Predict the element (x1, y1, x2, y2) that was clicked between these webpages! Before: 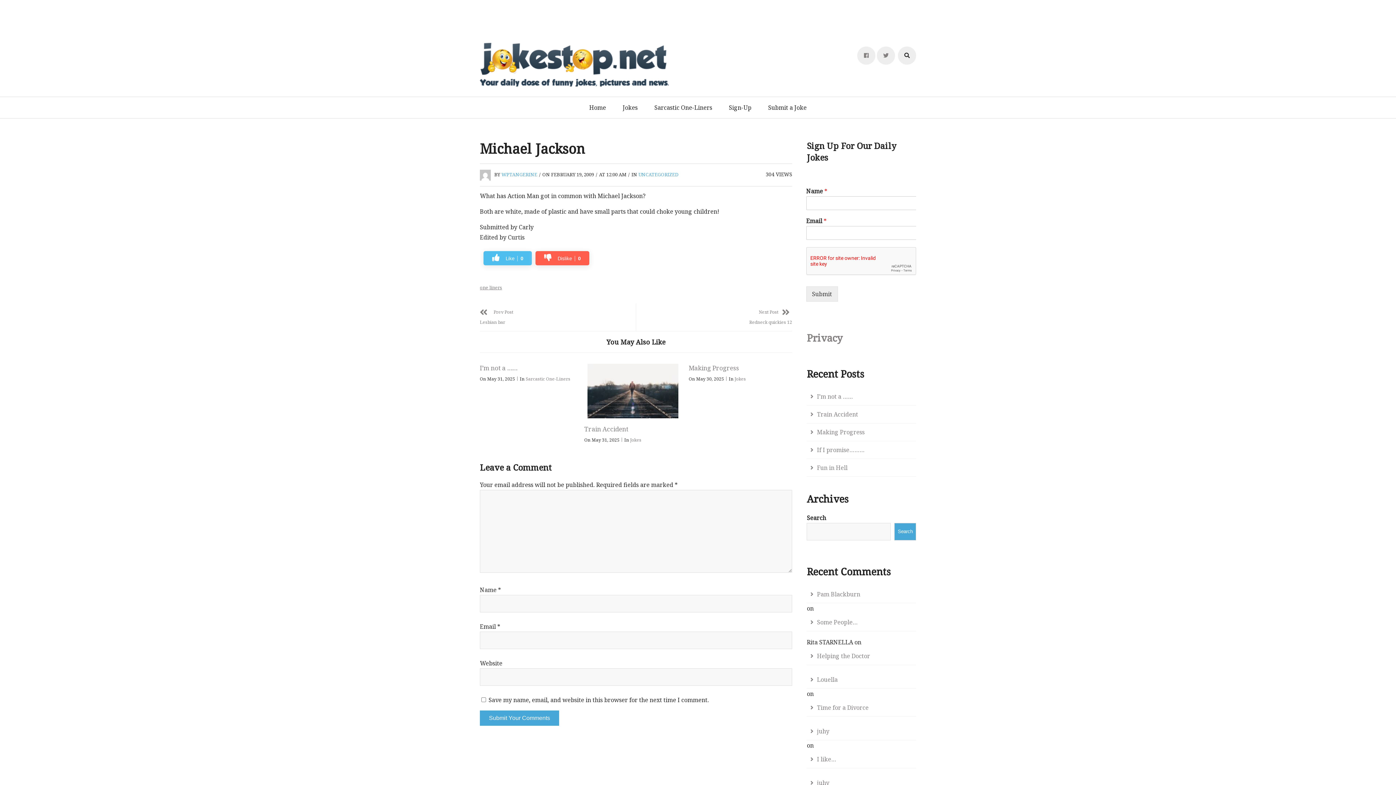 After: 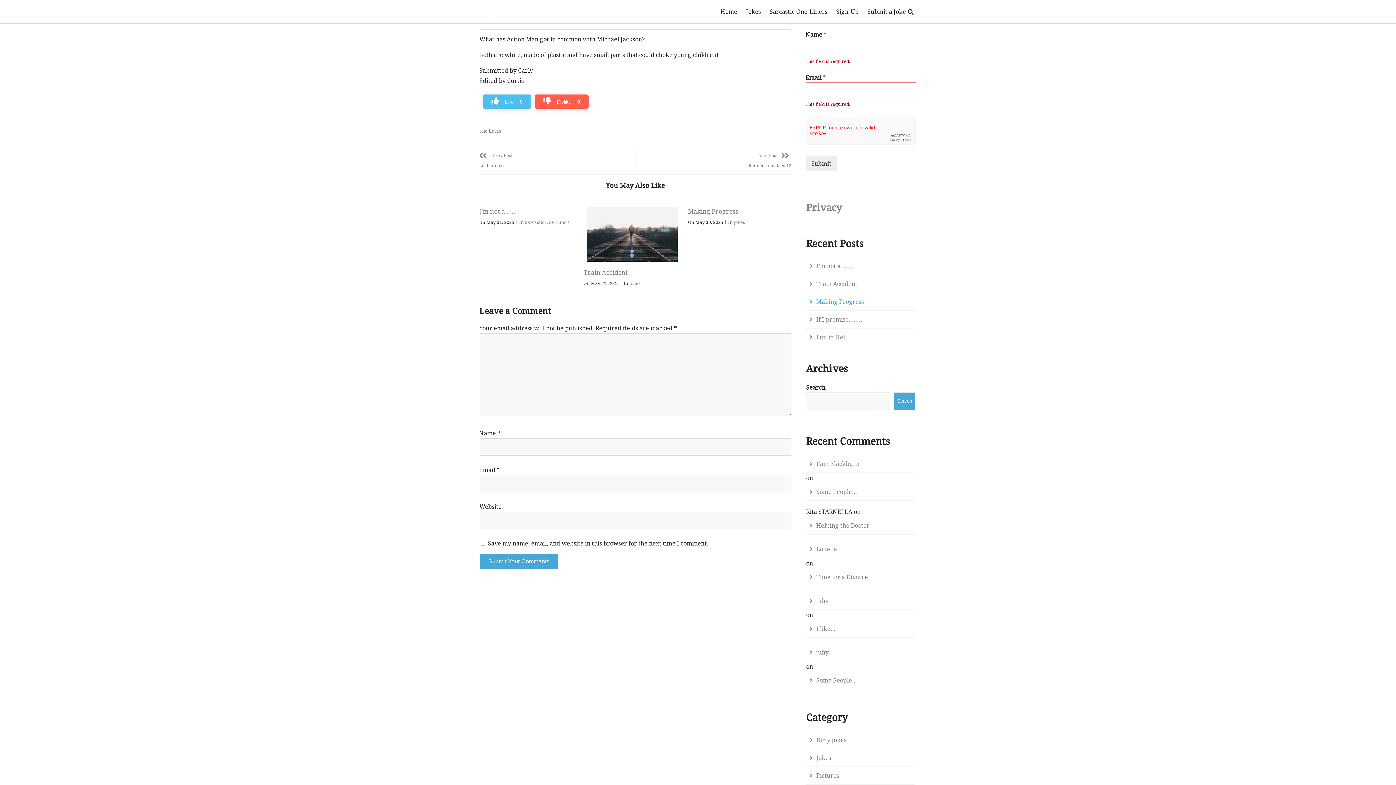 Action: bbox: (806, 286, 838, 301) label: Submit